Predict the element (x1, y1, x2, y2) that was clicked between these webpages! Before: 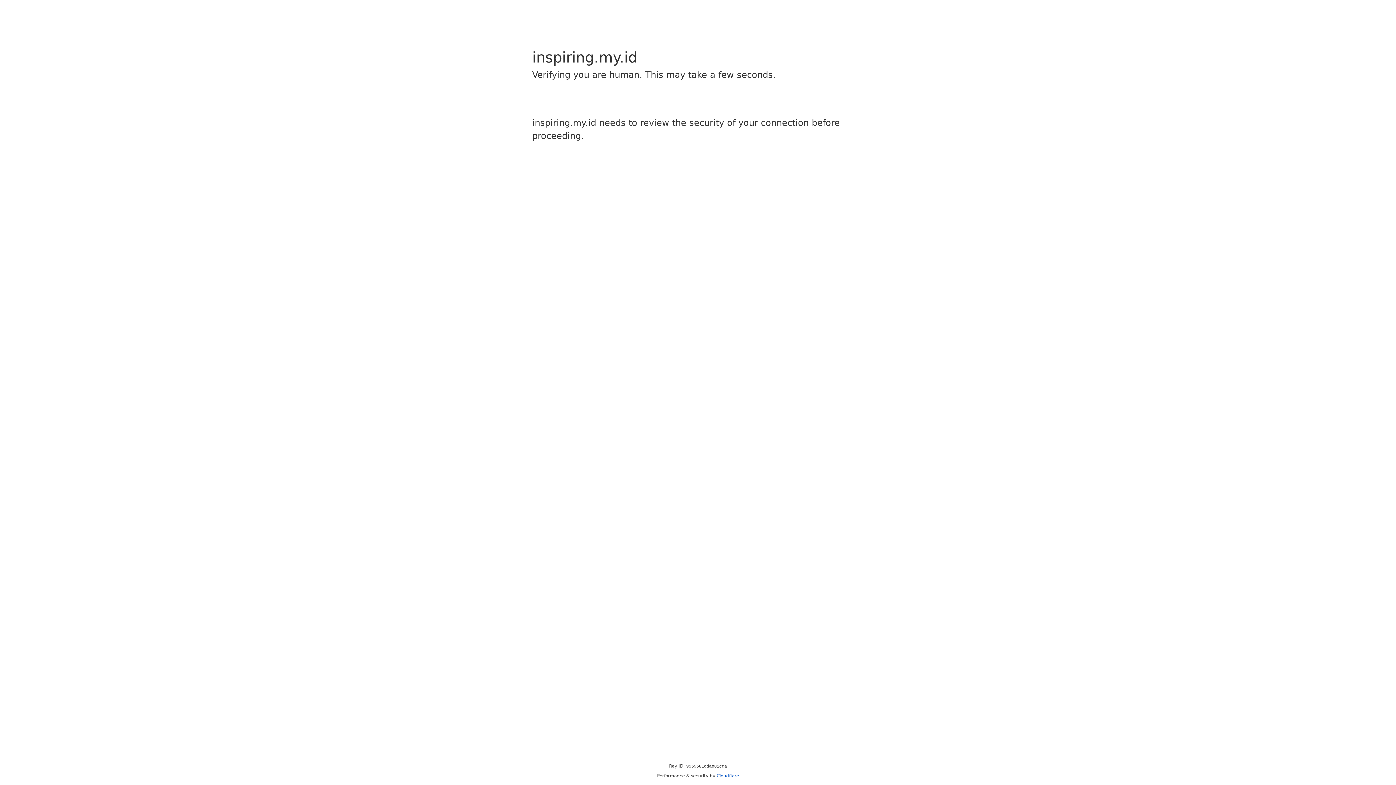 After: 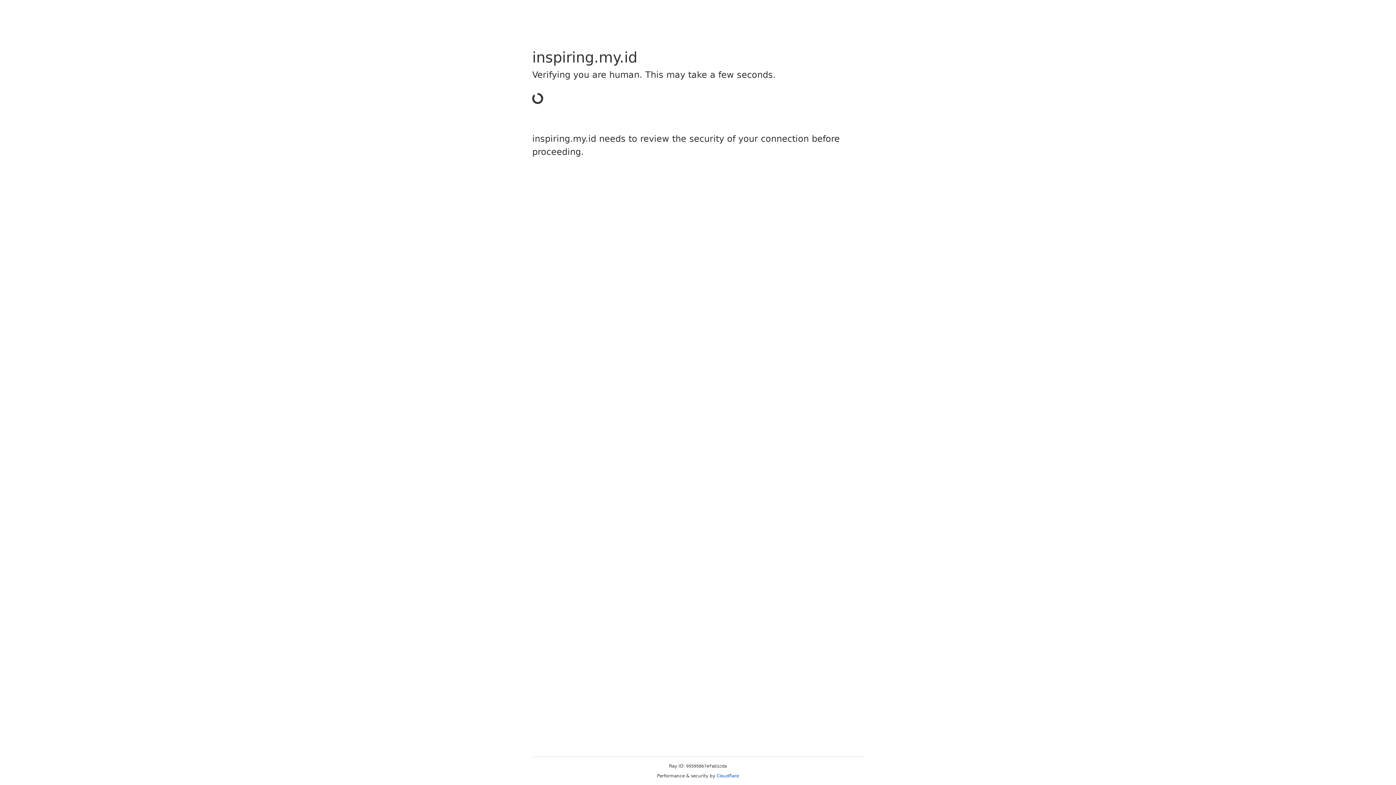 Action: bbox: (716, 773, 739, 778) label: Cloudflare